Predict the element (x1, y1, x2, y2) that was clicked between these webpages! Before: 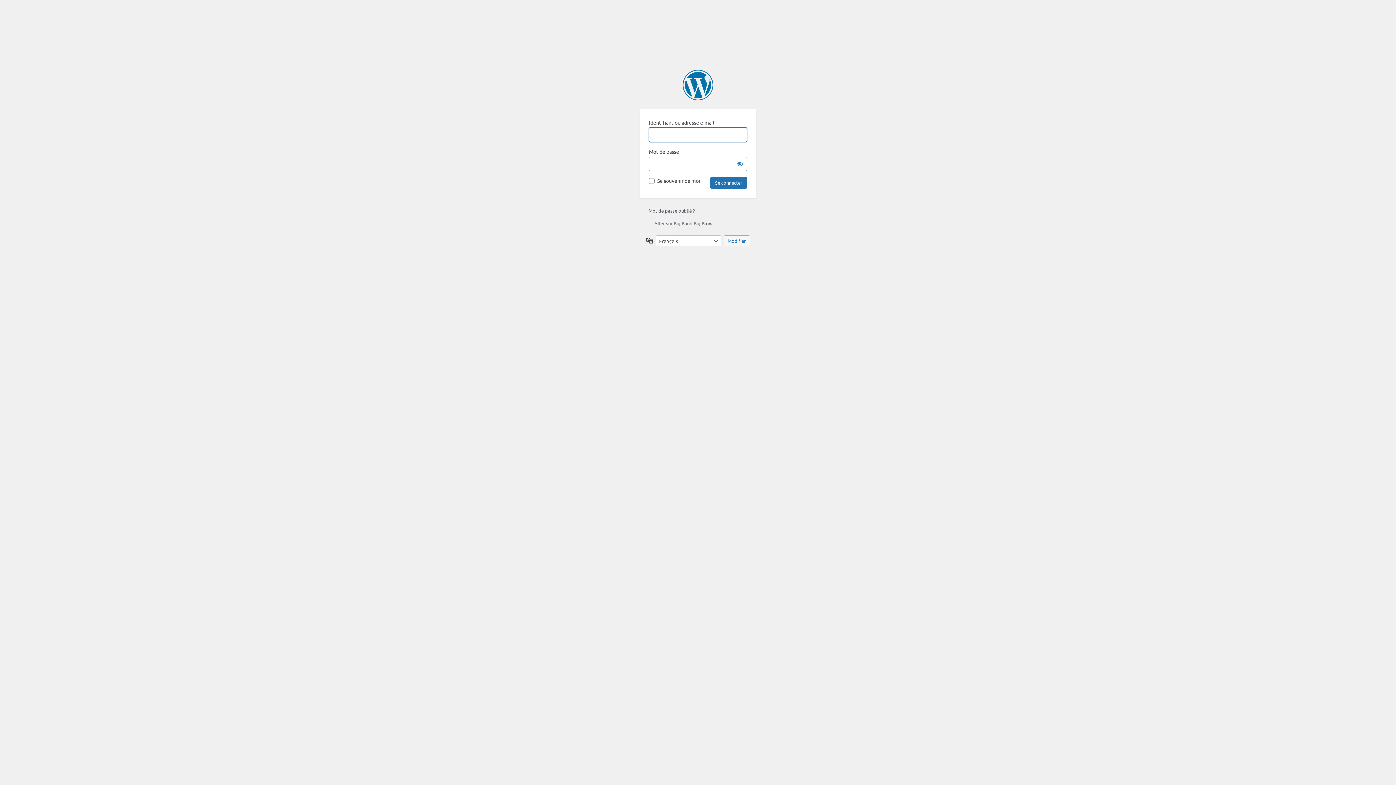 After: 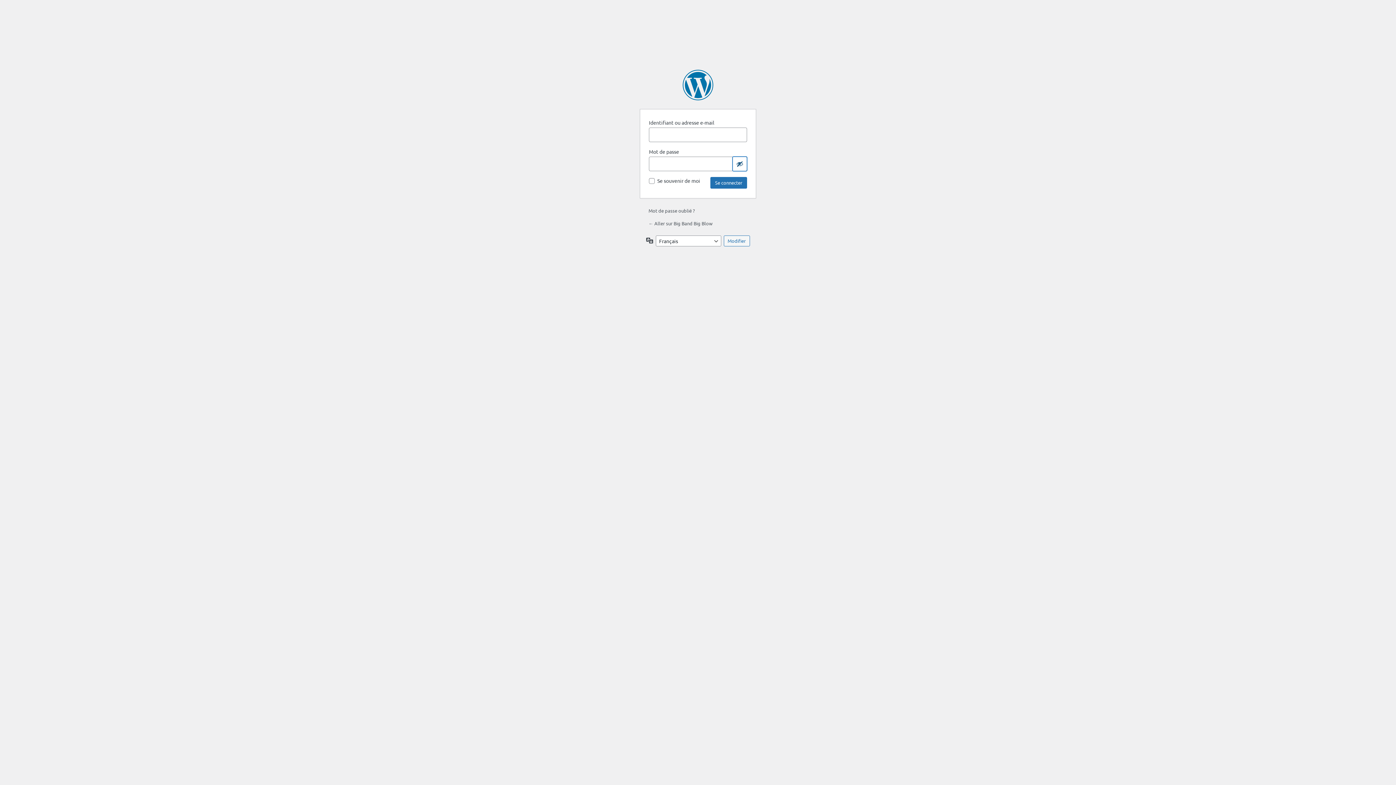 Action: label: Afficher le mot de passe bbox: (732, 156, 747, 171)